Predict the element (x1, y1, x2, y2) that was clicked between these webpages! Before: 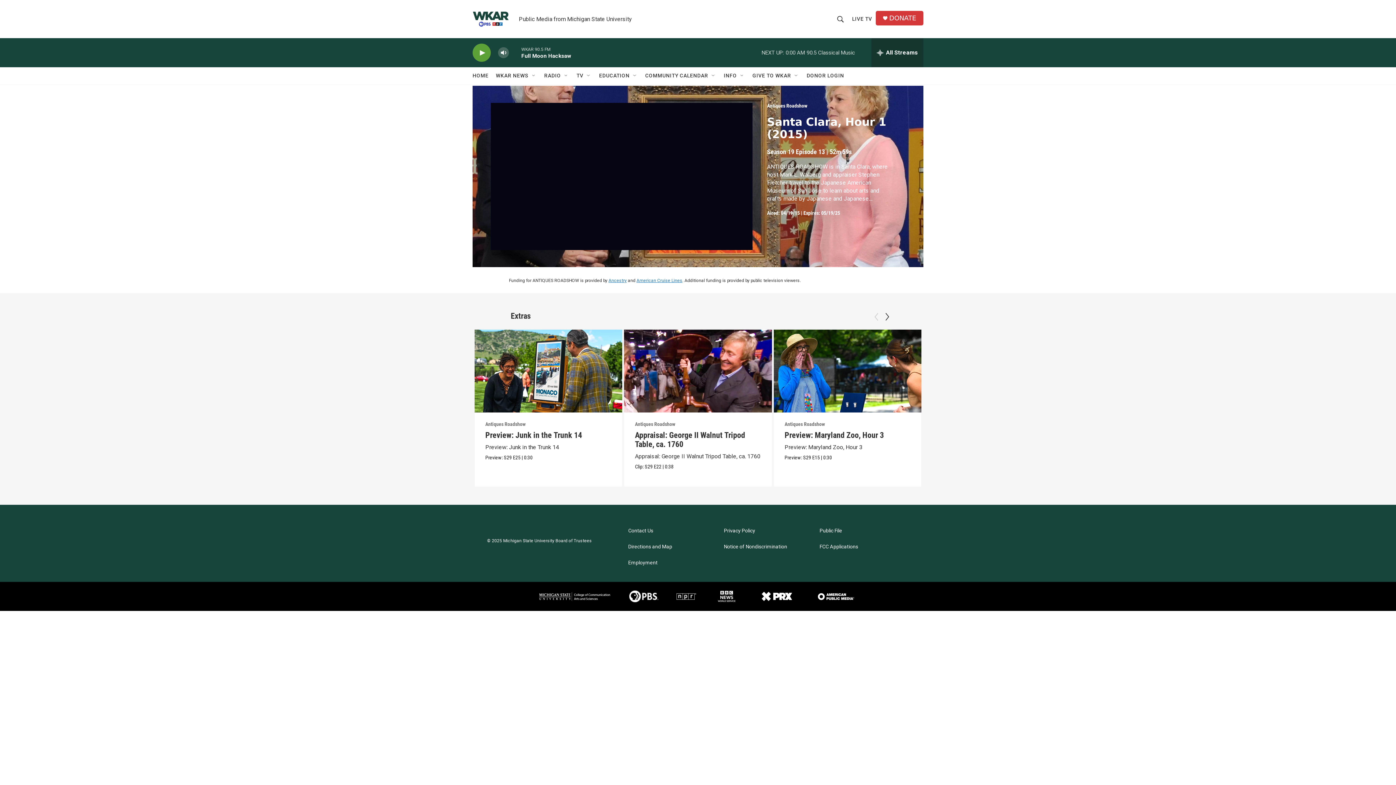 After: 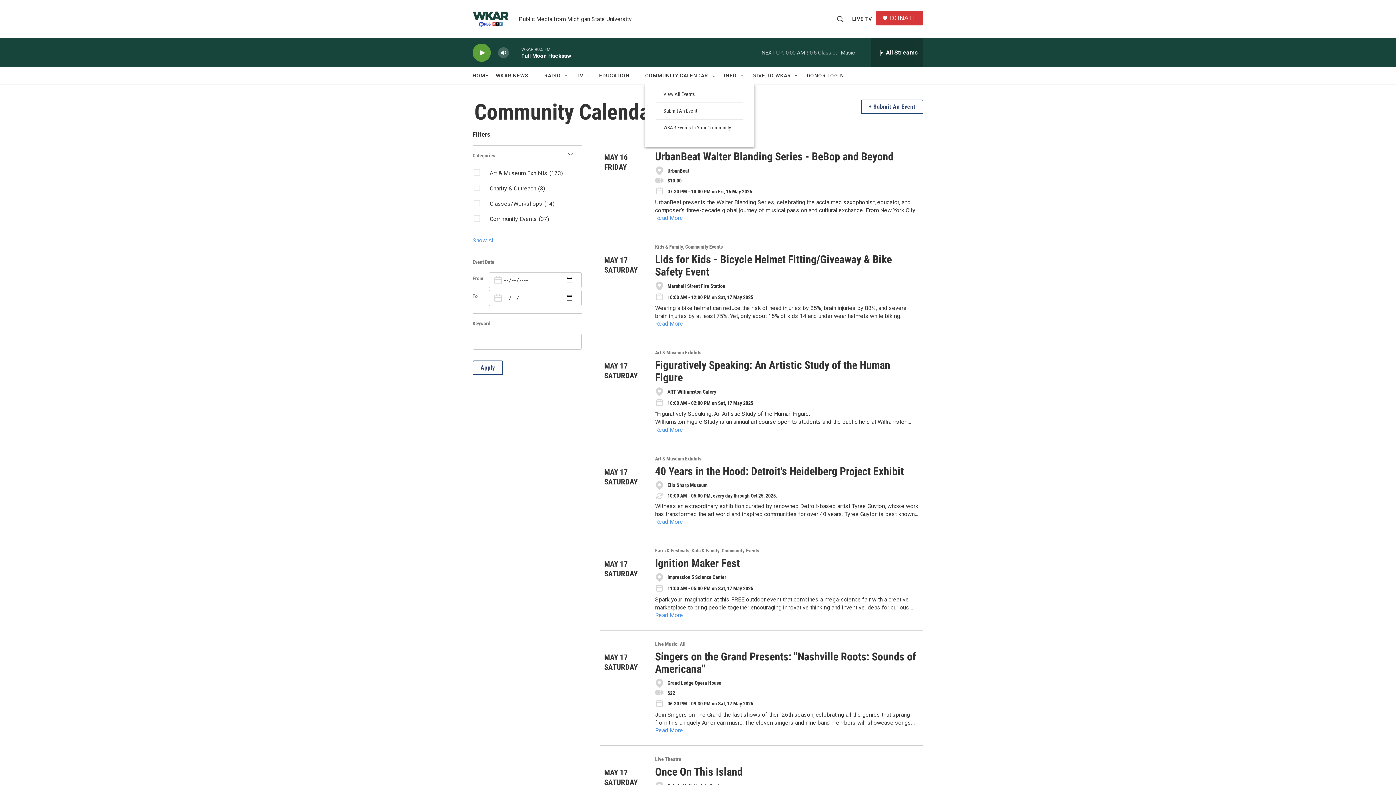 Action: bbox: (645, 67, 708, 84) label: COMMUNITY CALENDAR